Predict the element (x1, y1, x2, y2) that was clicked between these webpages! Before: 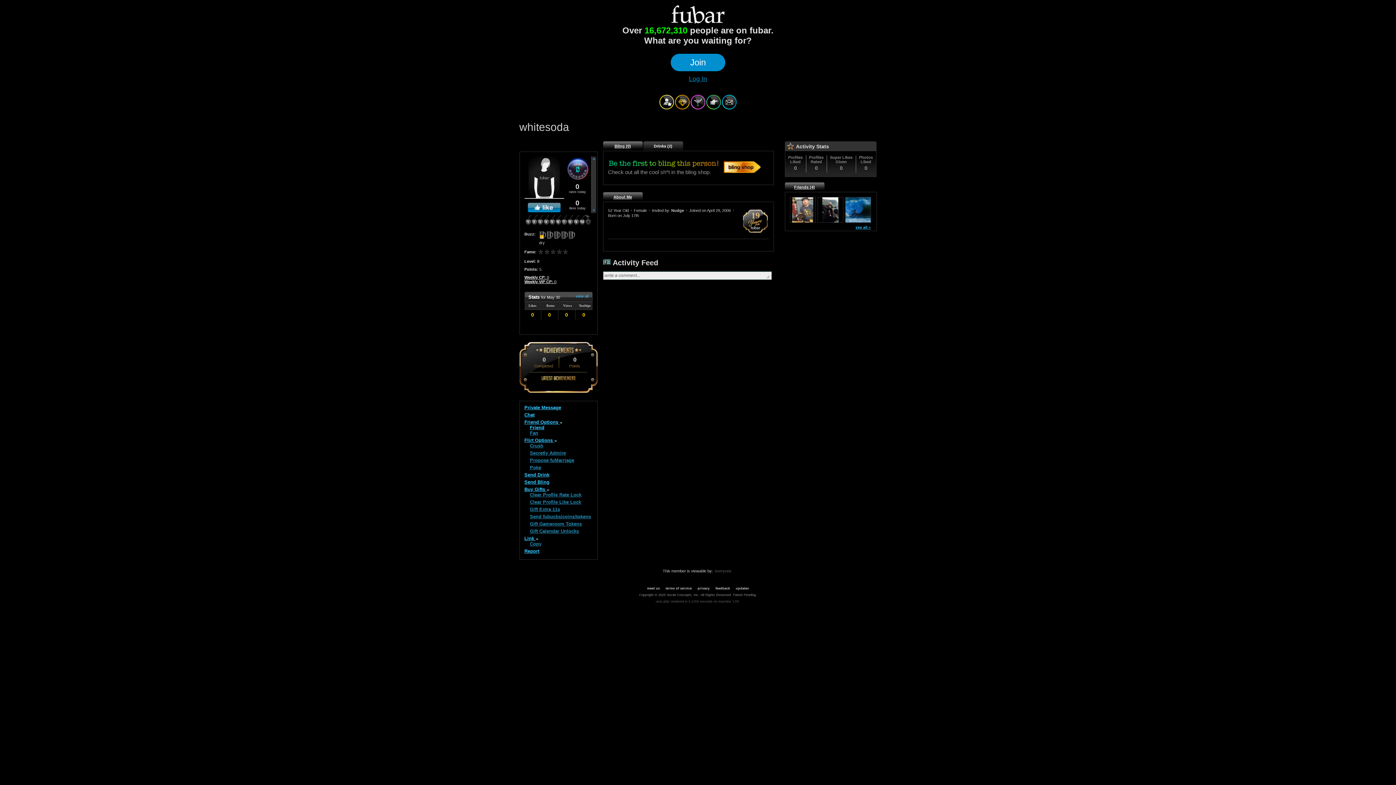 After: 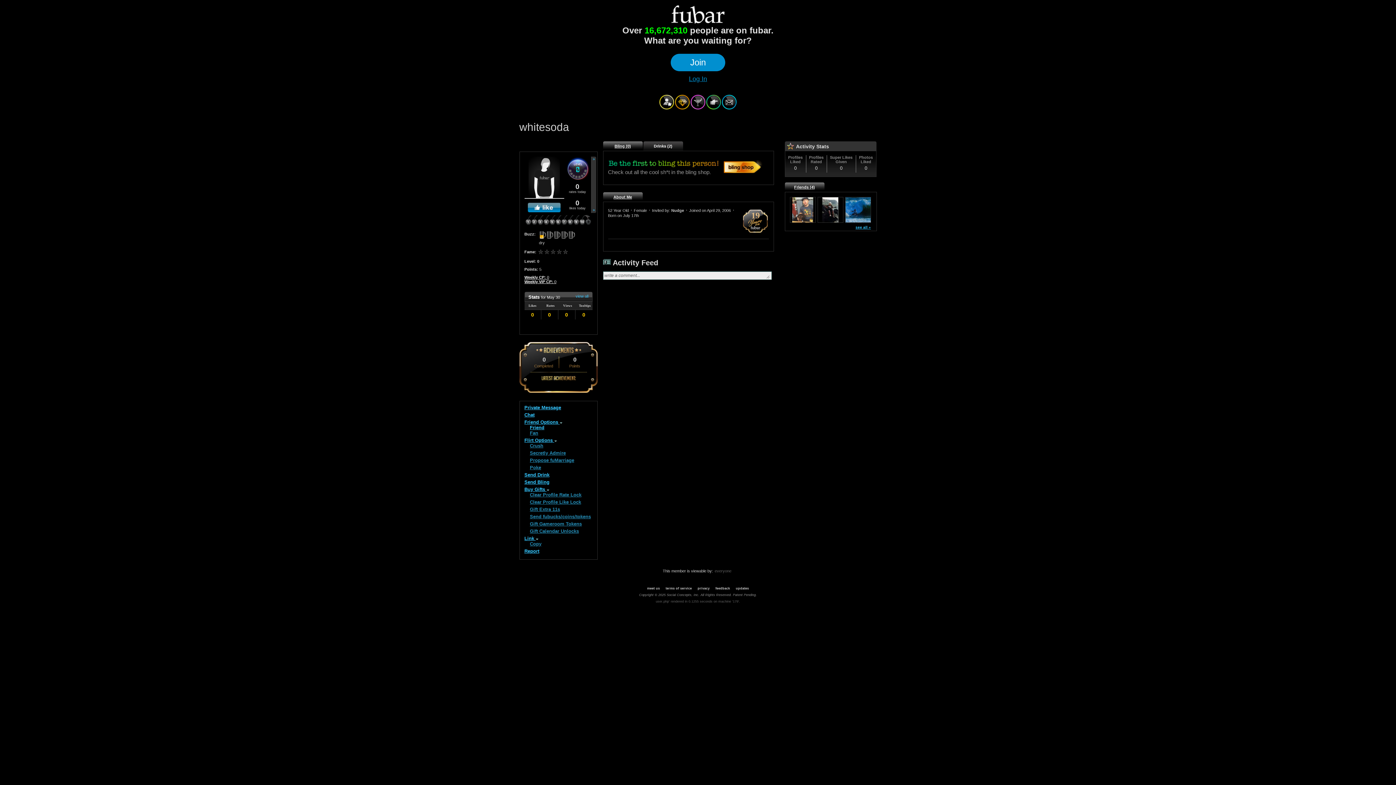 Action: label: Poke bbox: (530, 465, 541, 470)